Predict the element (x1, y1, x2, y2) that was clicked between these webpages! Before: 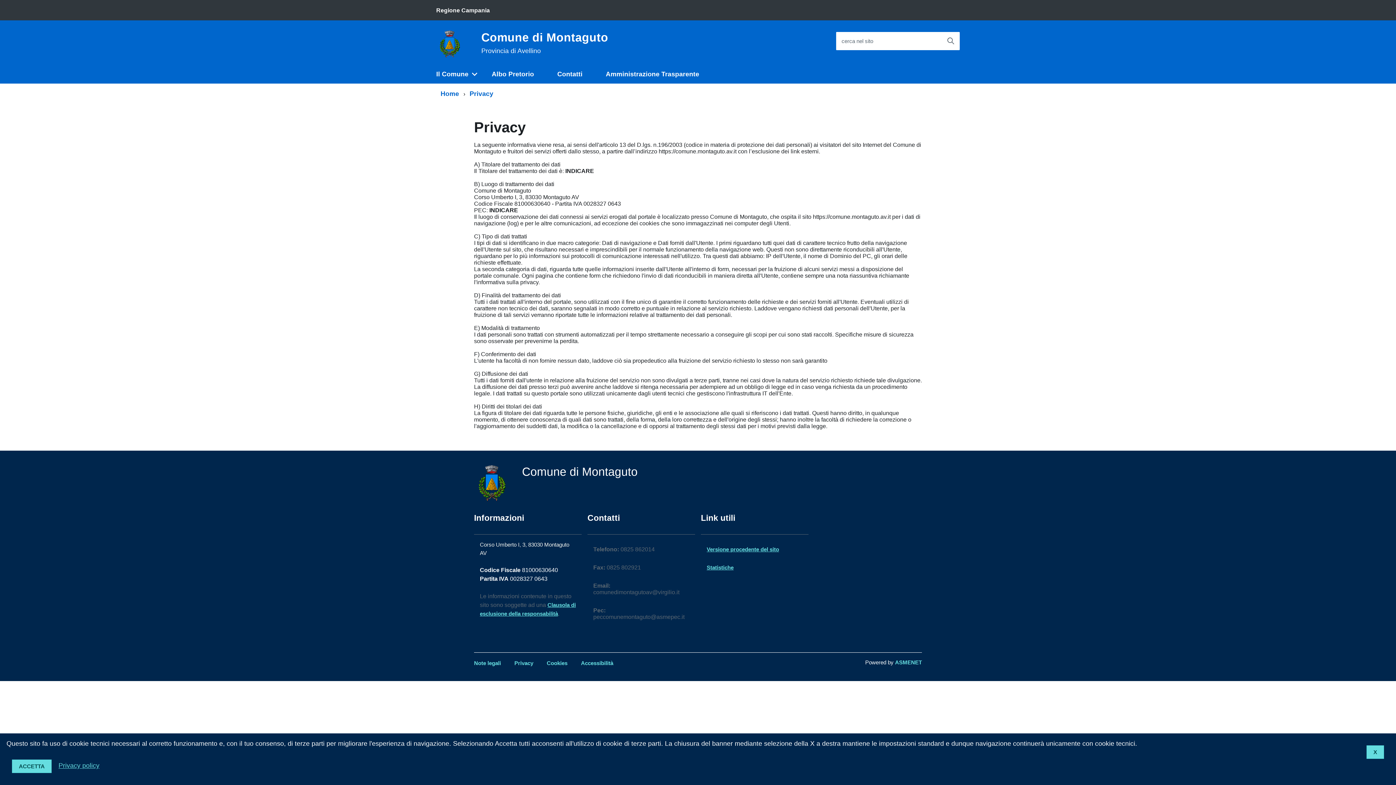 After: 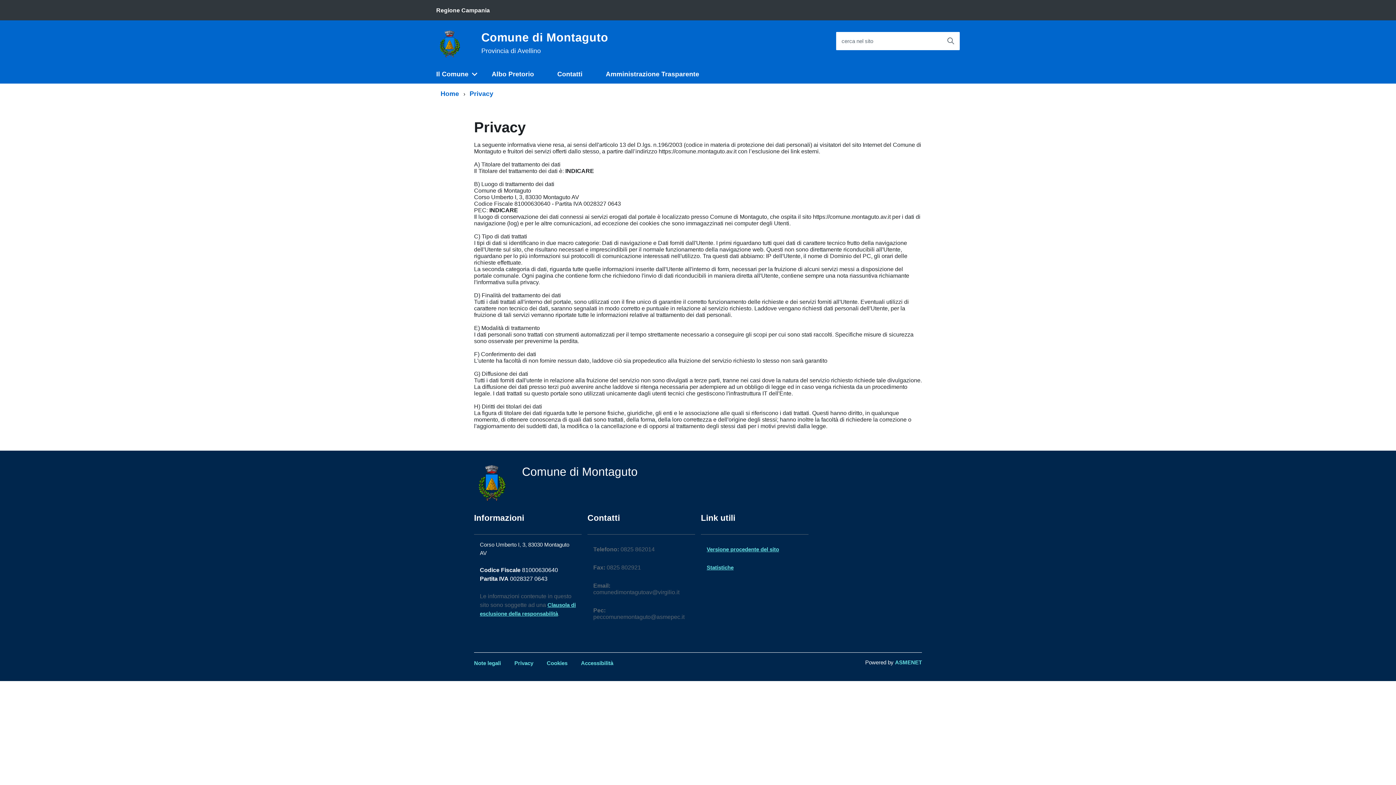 Action: bbox: (1366, 745, 1384, 759) label: X